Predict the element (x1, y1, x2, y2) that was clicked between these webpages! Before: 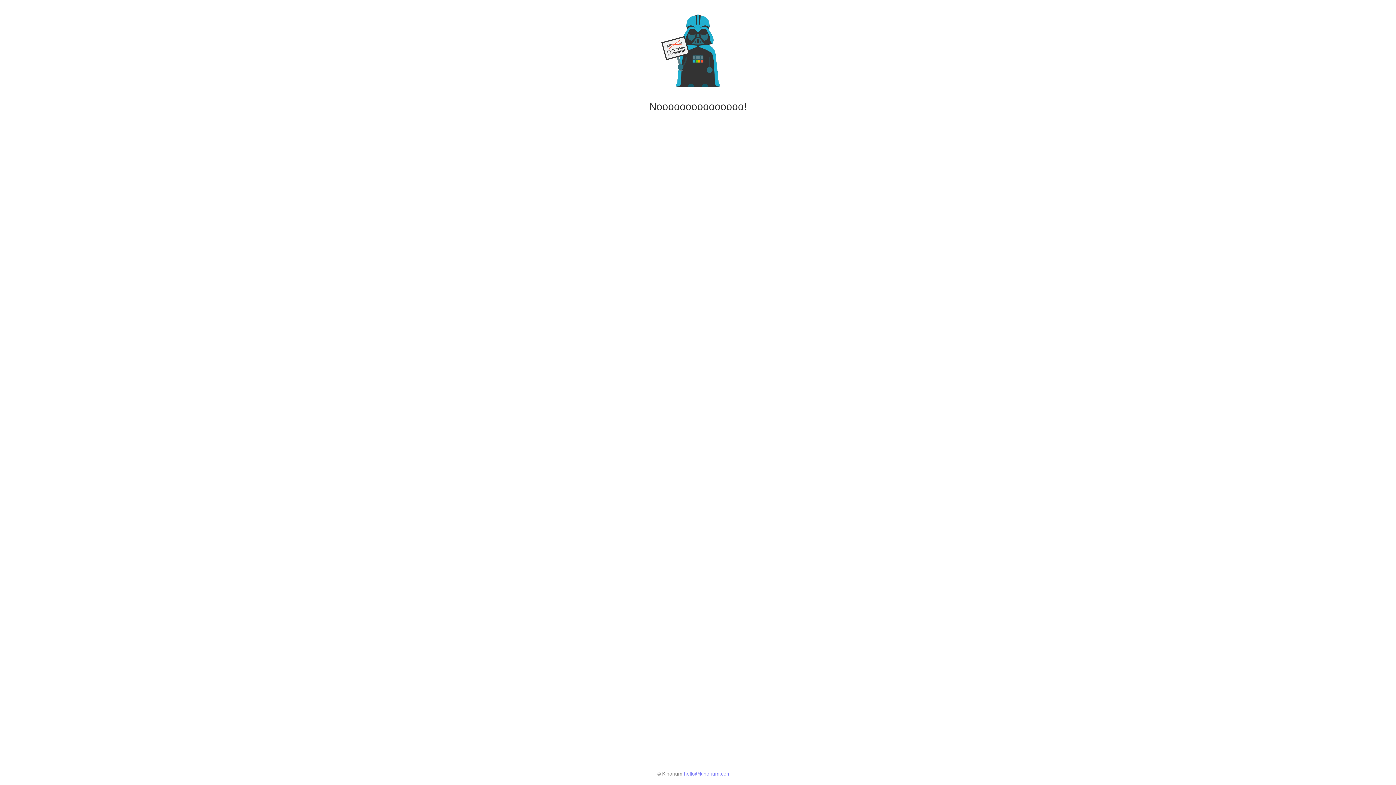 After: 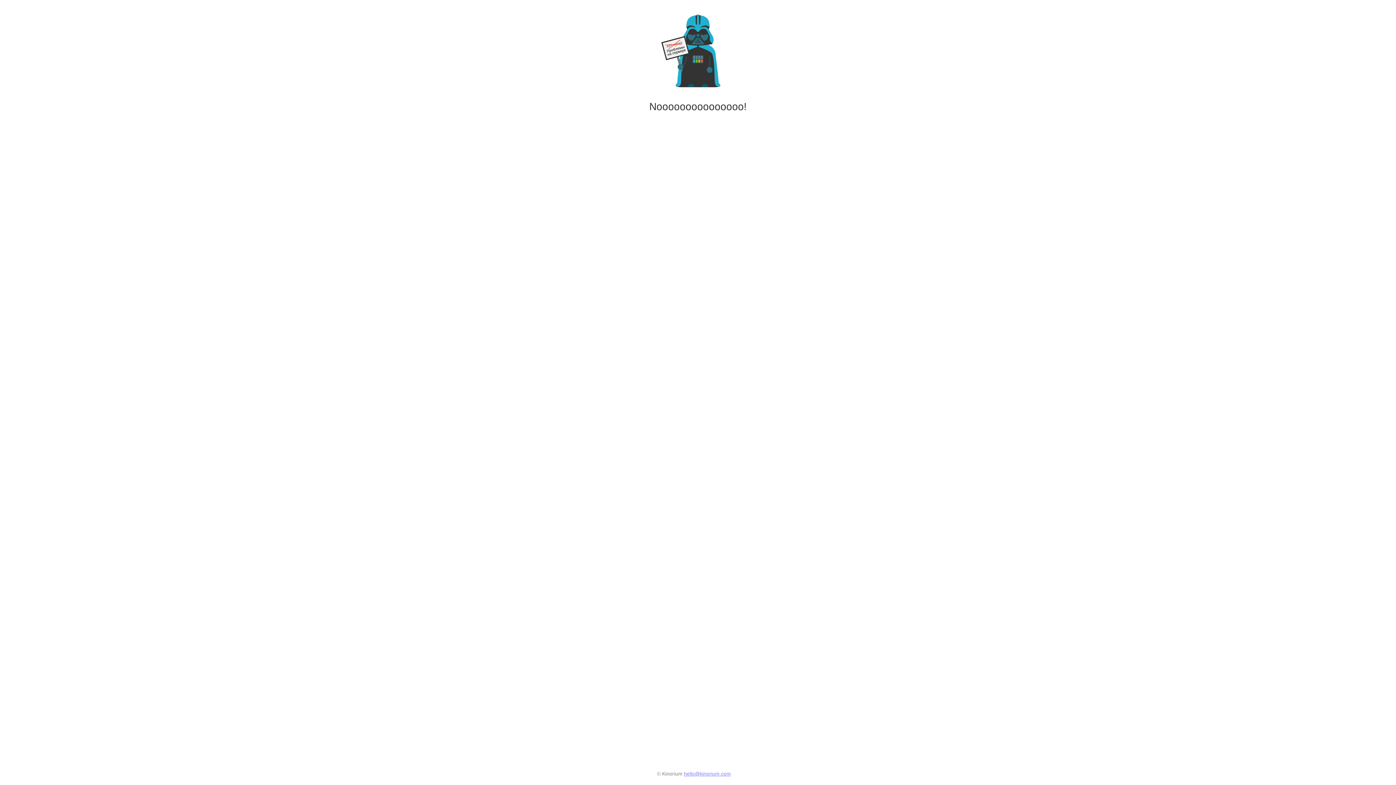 Action: label: hello@kinorium.com bbox: (684, 771, 731, 777)